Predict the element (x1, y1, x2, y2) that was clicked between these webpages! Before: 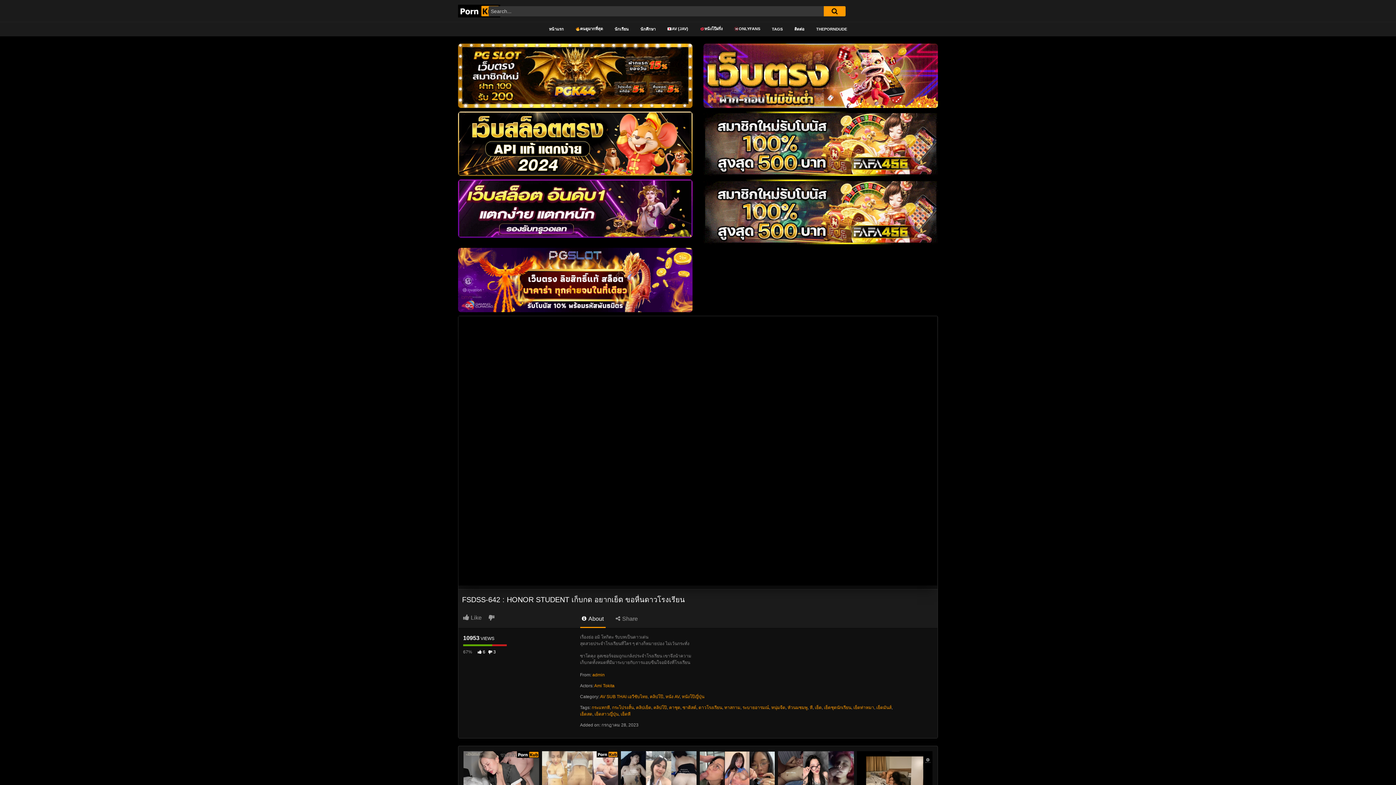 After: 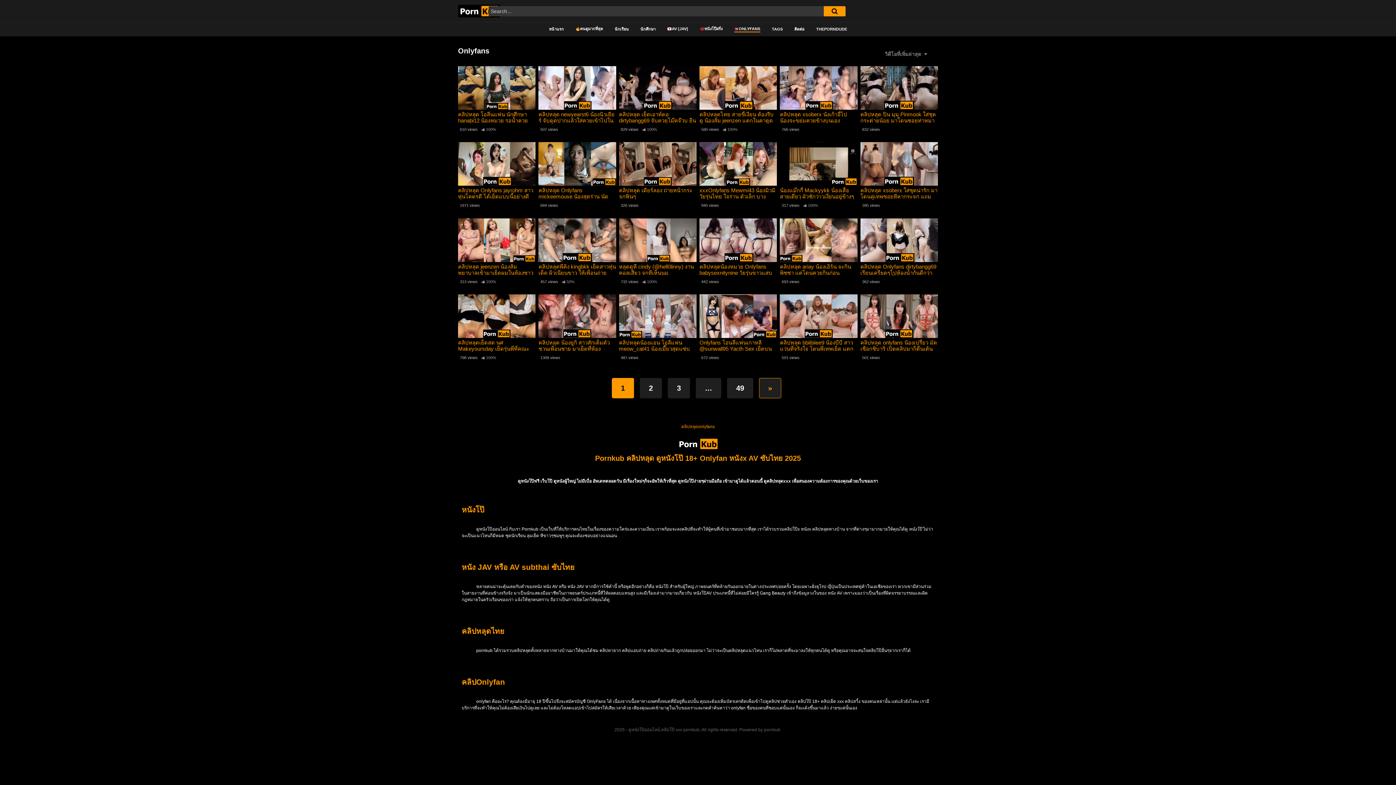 Action: bbox: (734, 25, 760, 32) label: ONLYFANS